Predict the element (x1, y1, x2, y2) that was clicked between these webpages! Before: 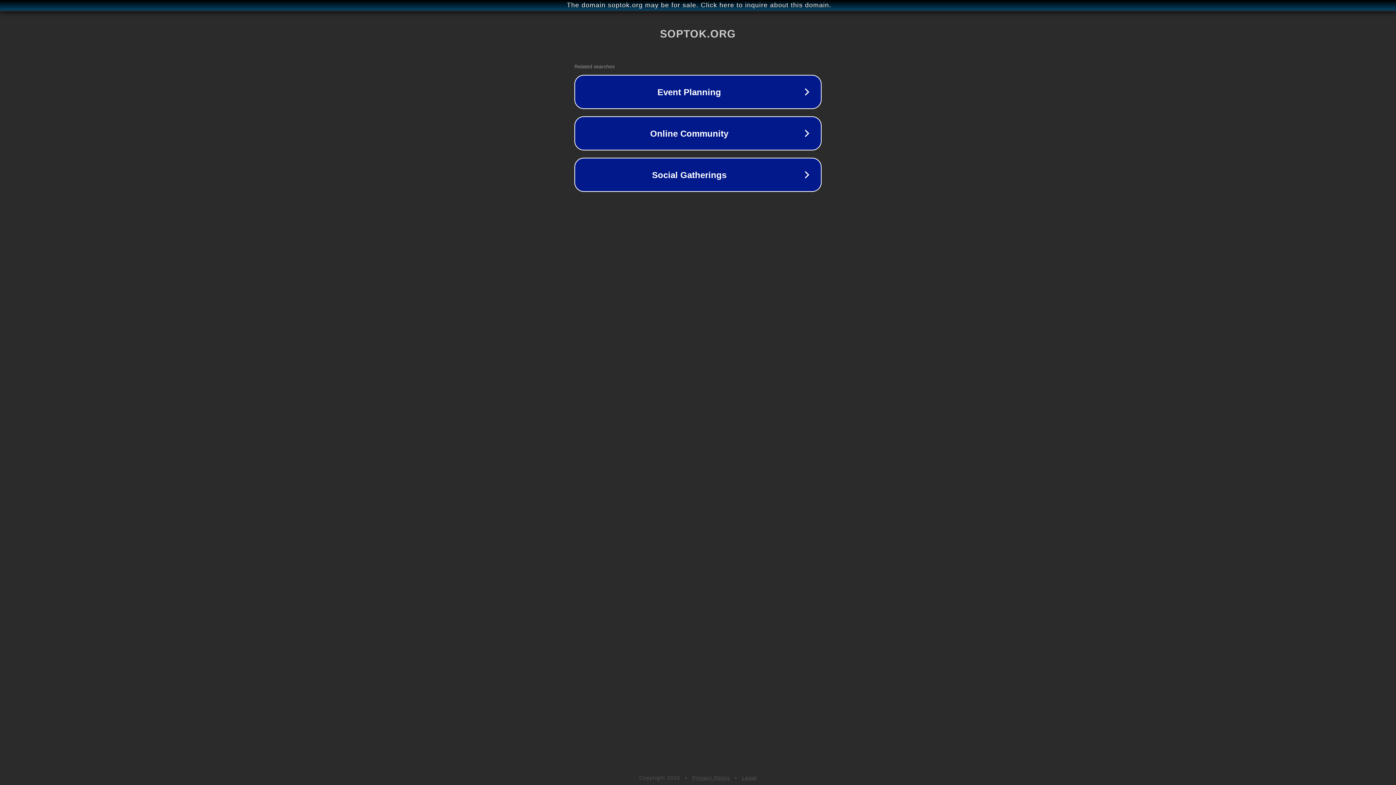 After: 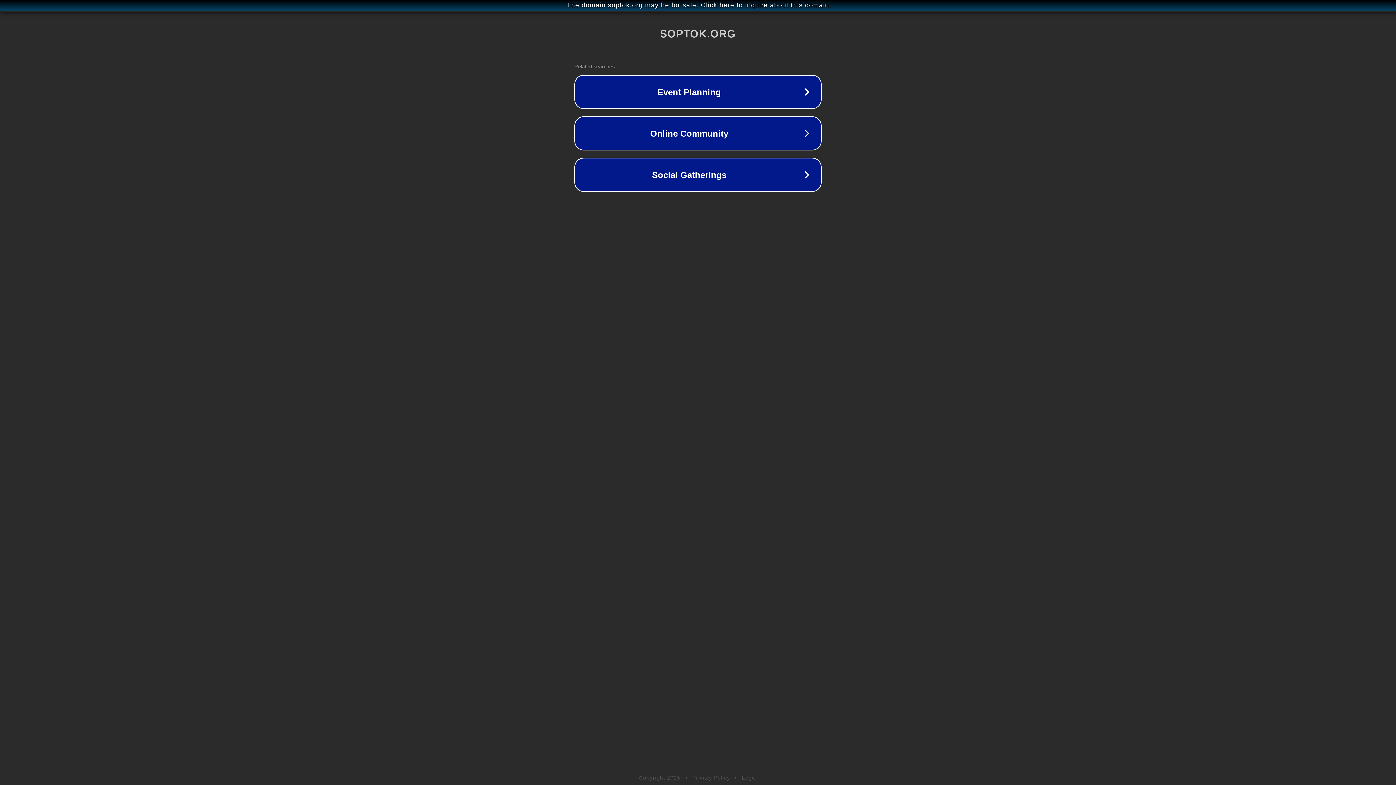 Action: bbox: (692, 775, 730, 781) label: Privacy Policy